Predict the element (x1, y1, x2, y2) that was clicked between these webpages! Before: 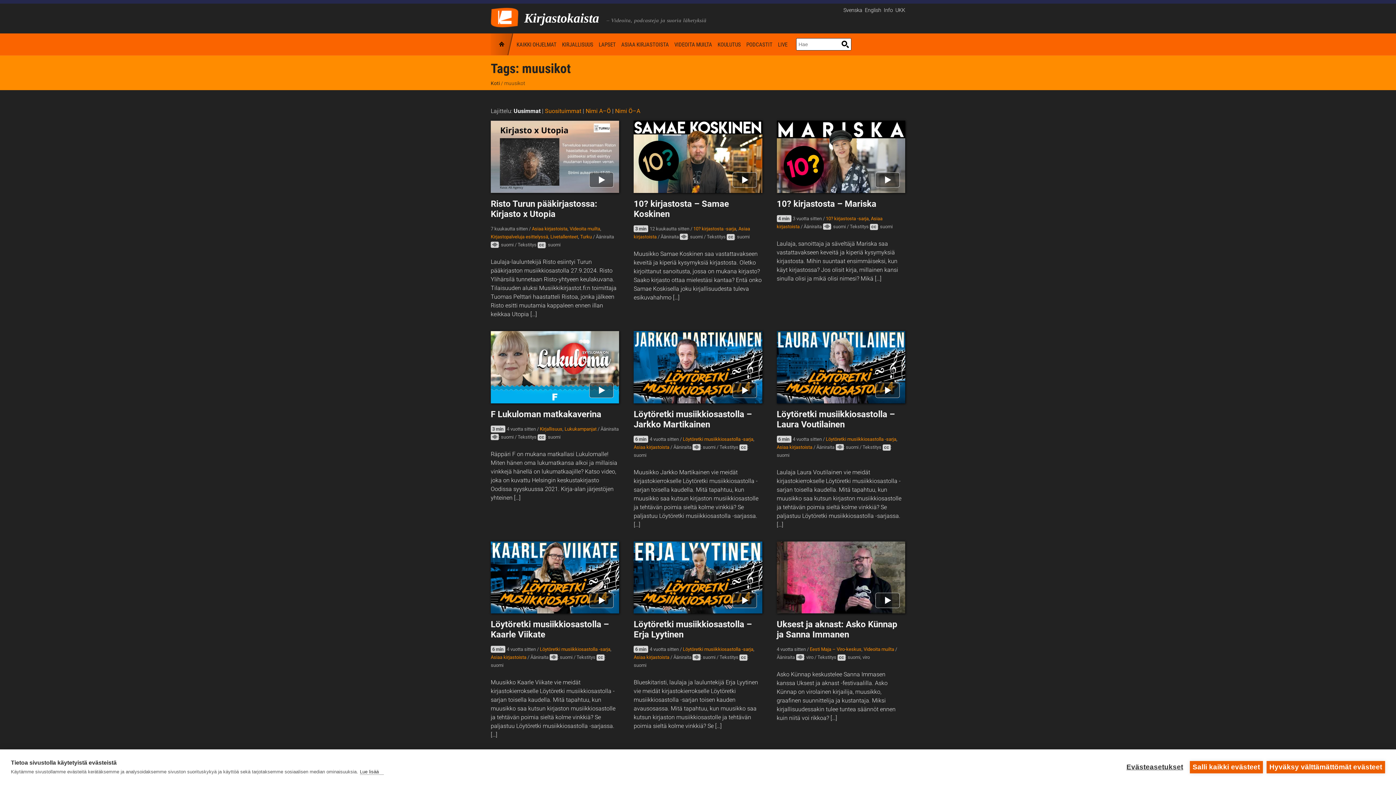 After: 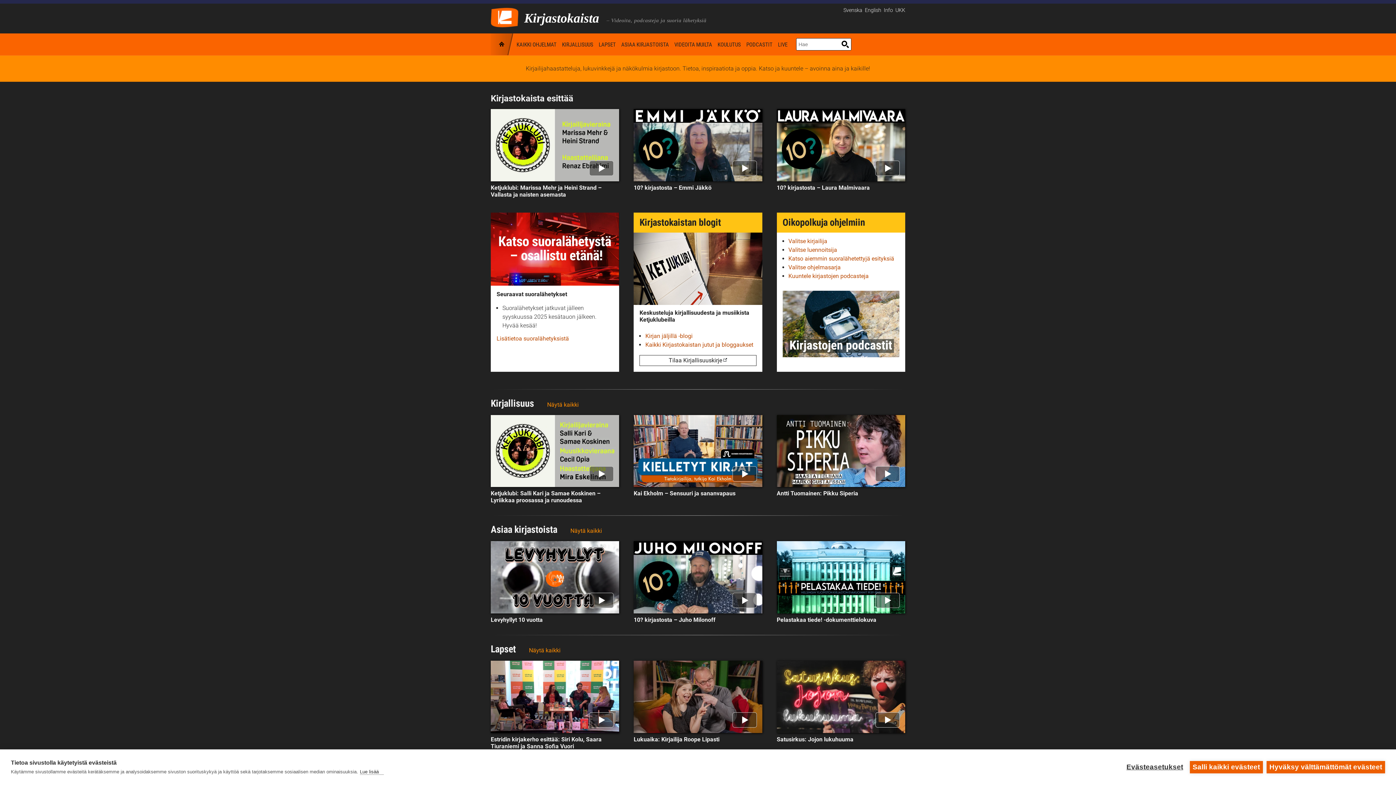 Action: bbox: (490, 80, 500, 86) label: Koti